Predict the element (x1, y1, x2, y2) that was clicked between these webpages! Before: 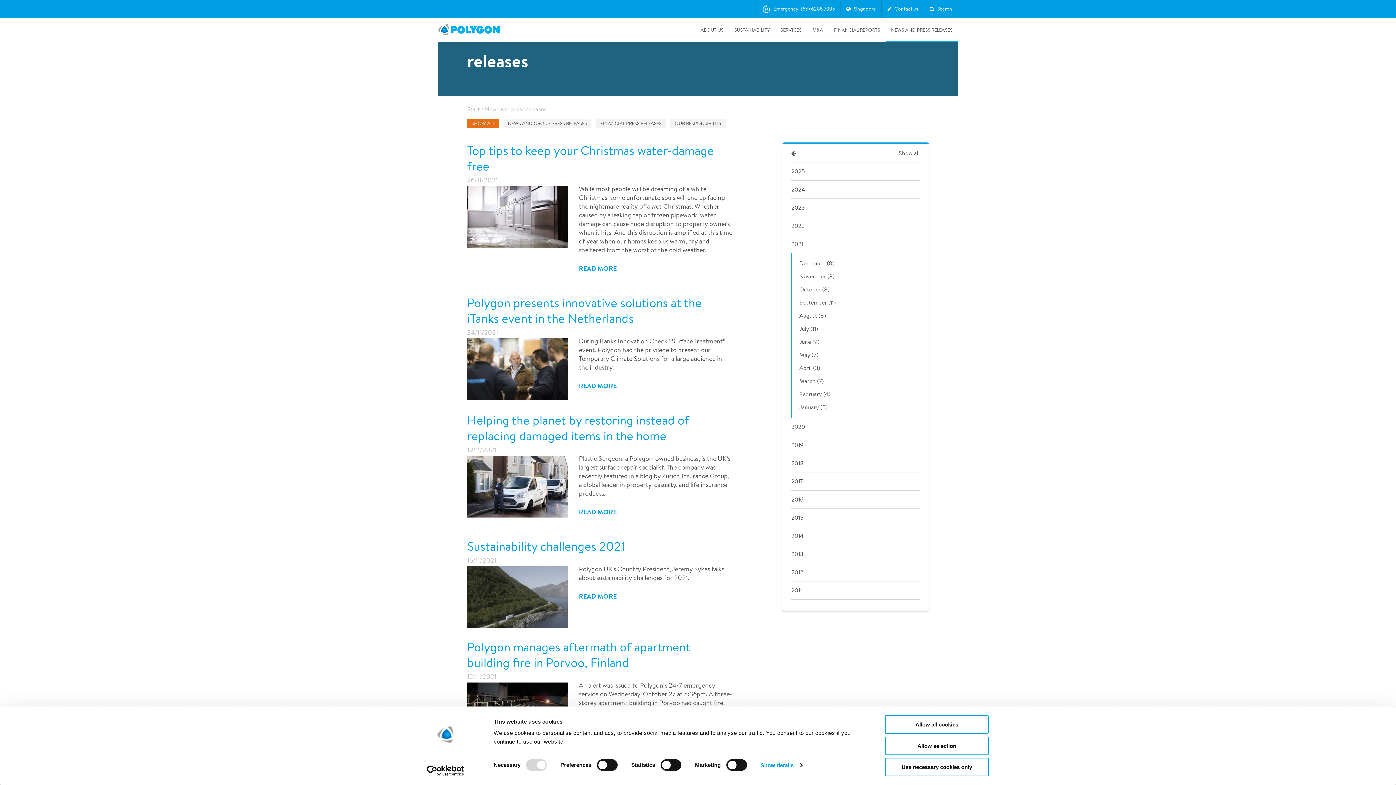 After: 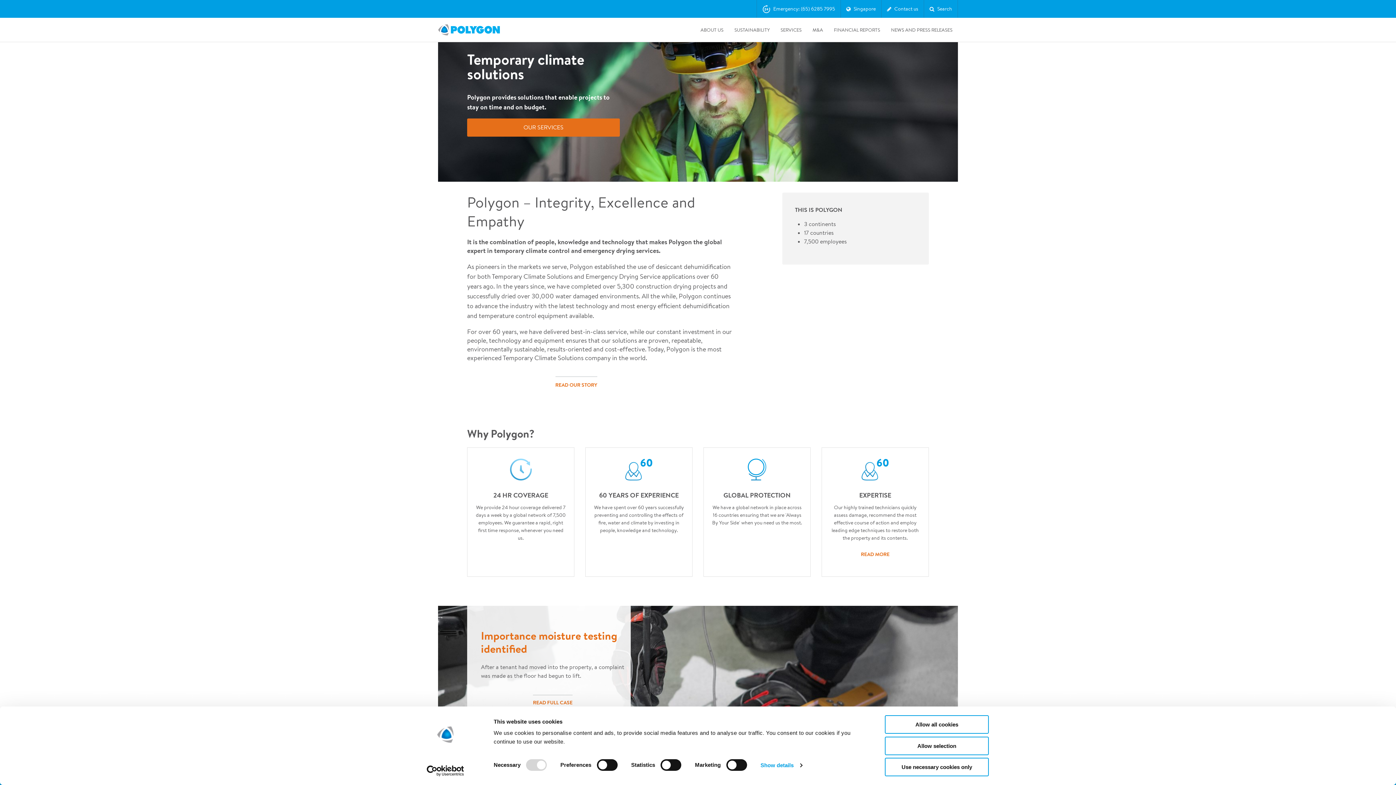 Action: bbox: (438, 24, 500, 35)